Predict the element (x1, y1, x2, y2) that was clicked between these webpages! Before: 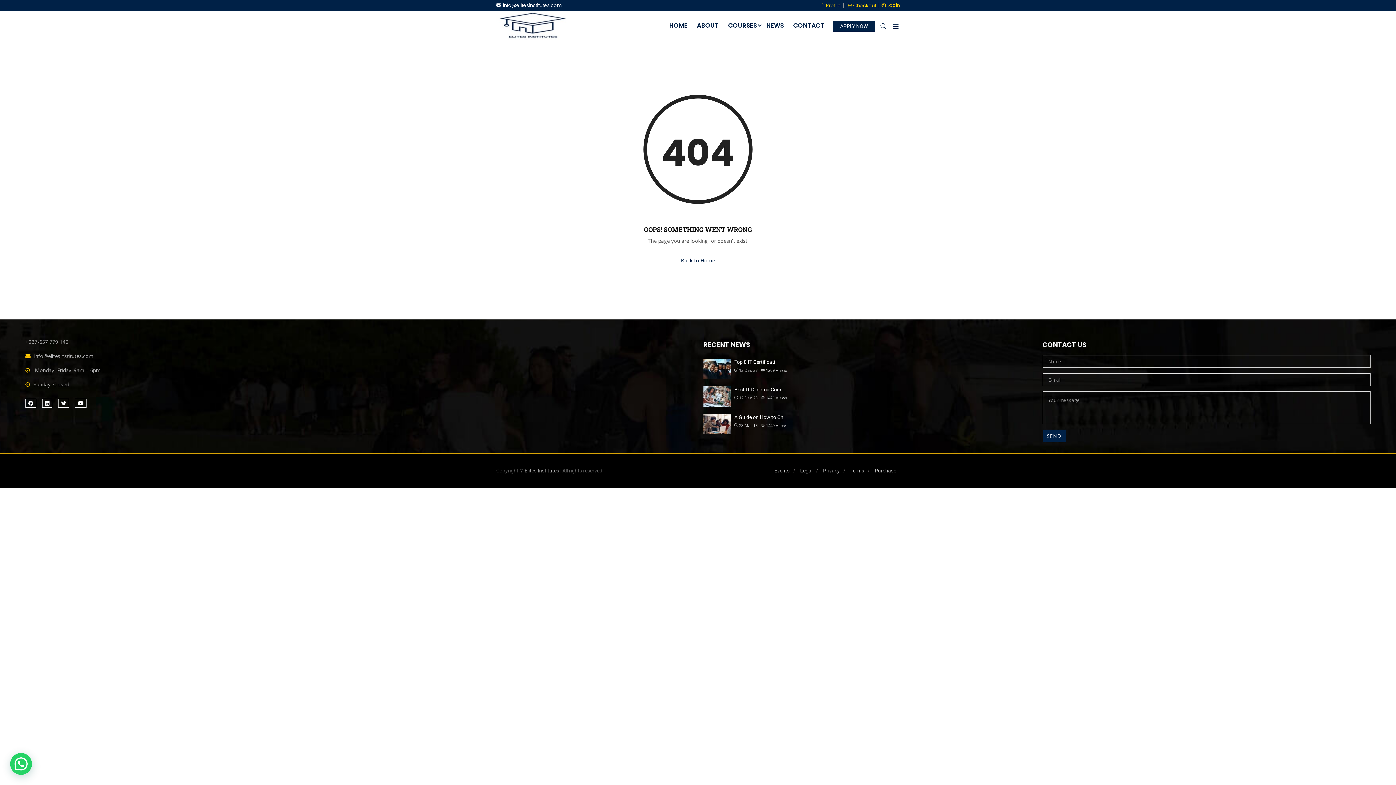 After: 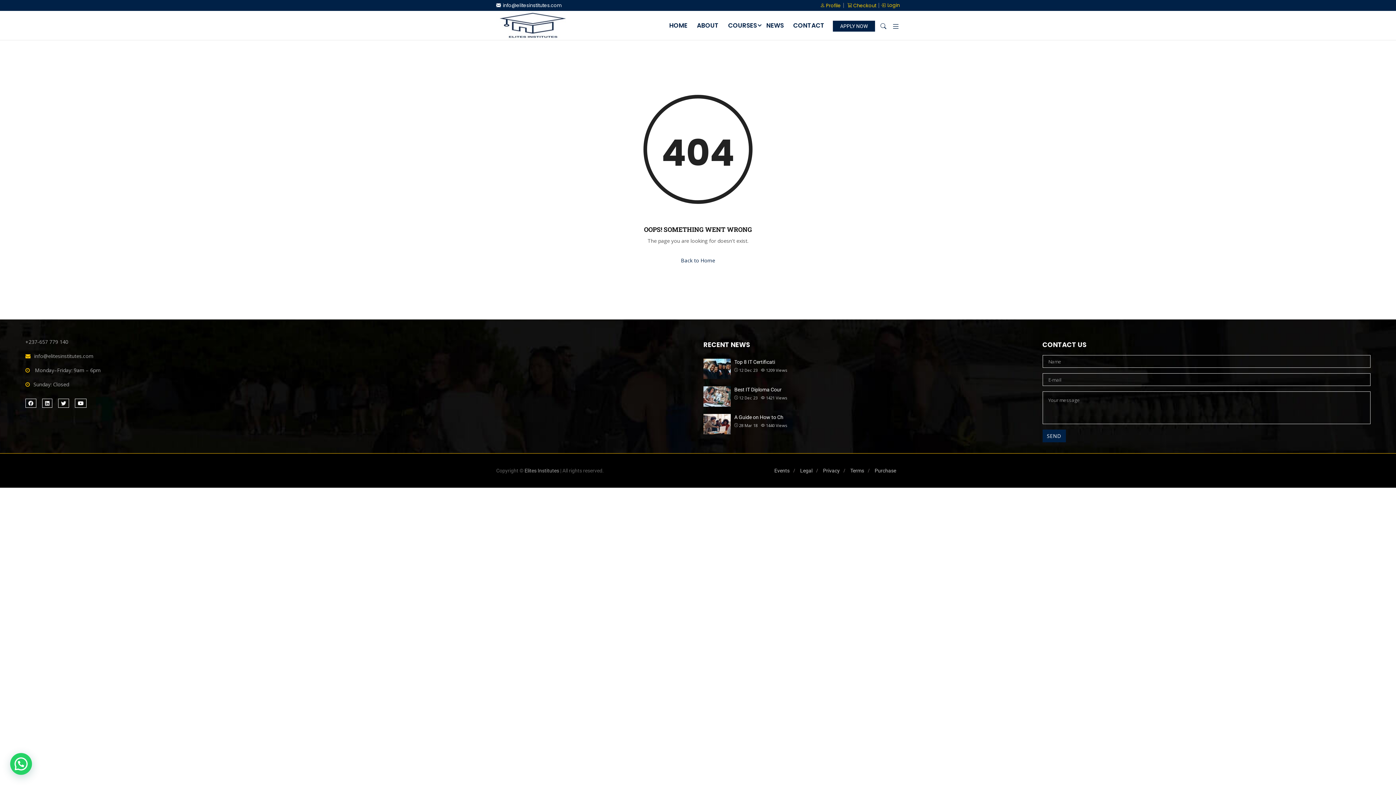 Action: bbox: (58, 398, 69, 408)